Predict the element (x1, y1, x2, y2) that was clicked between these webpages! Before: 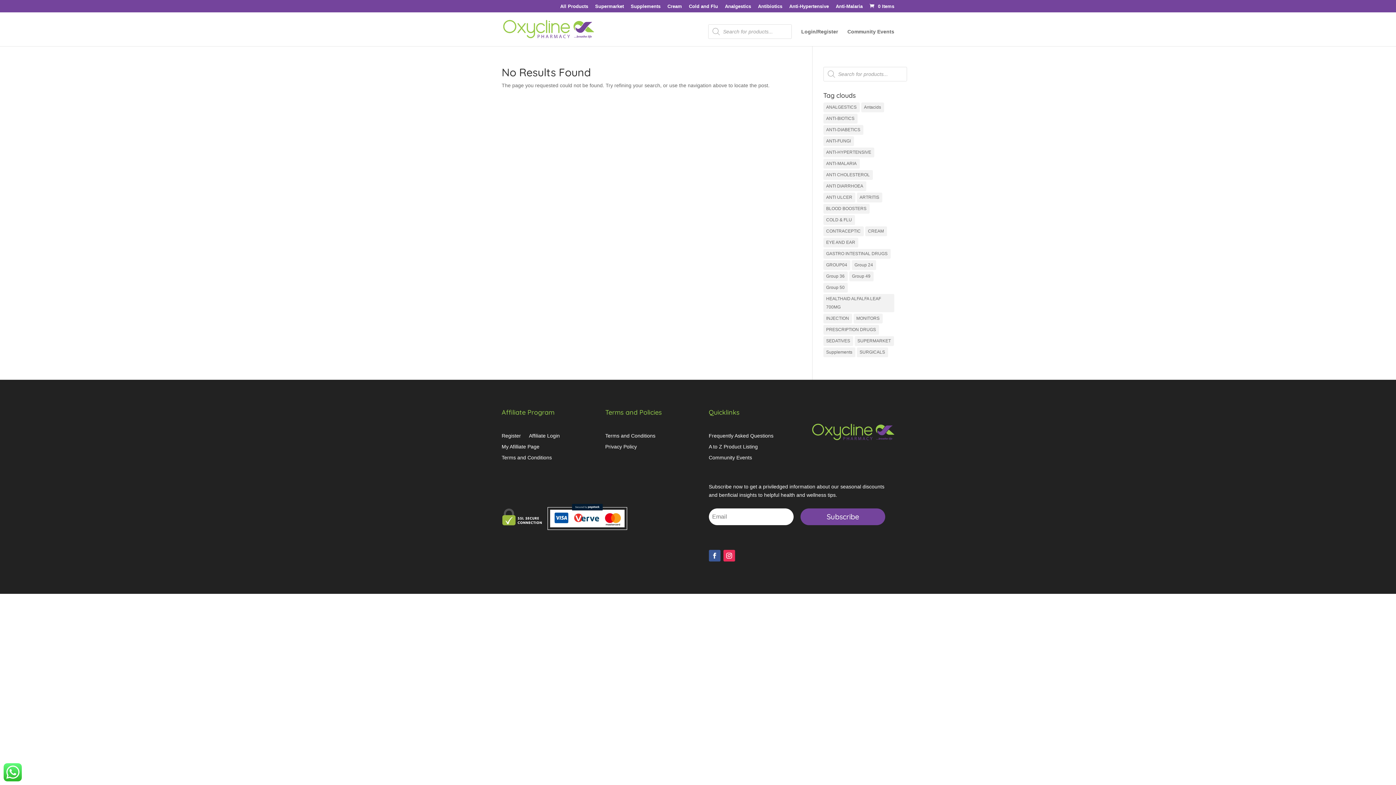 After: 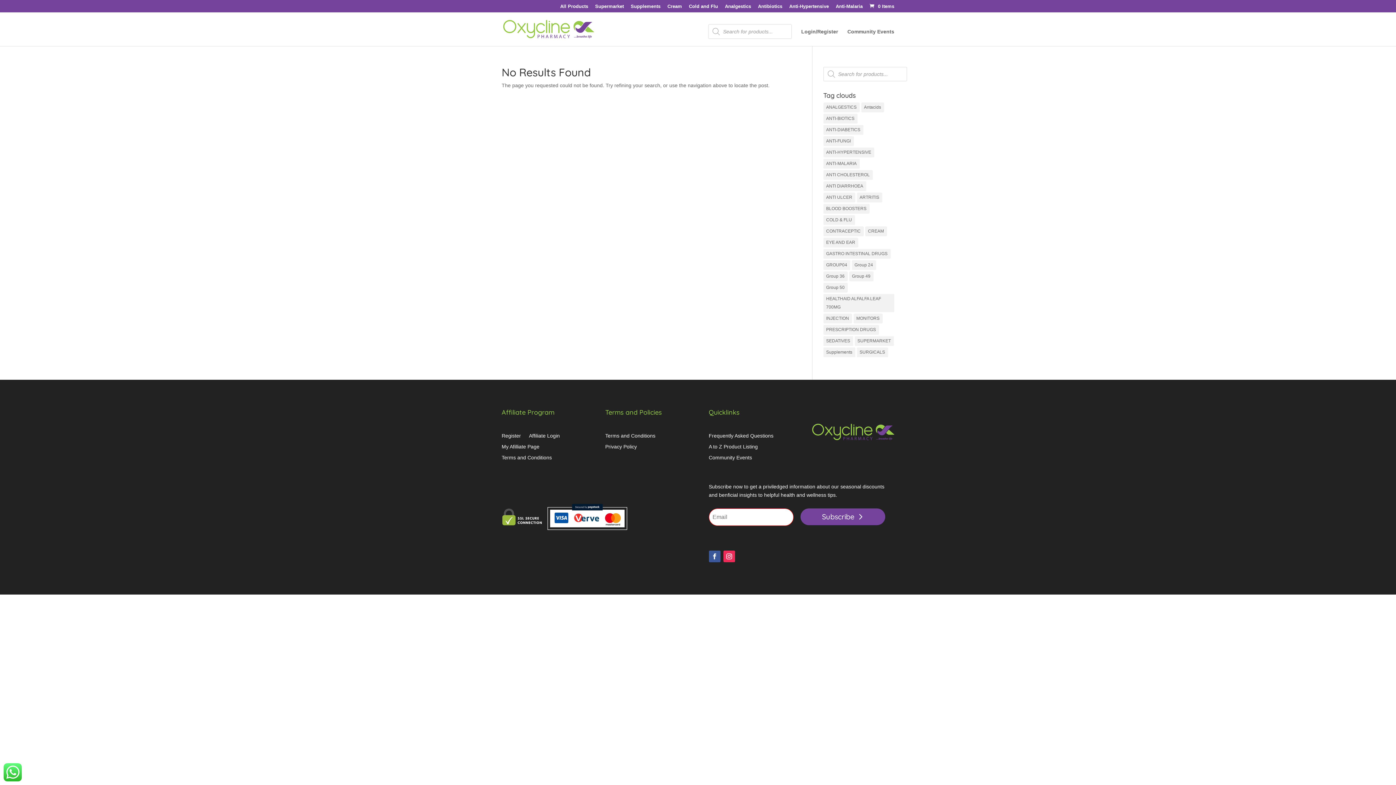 Action: label: Subscribe bbox: (800, 508, 885, 525)